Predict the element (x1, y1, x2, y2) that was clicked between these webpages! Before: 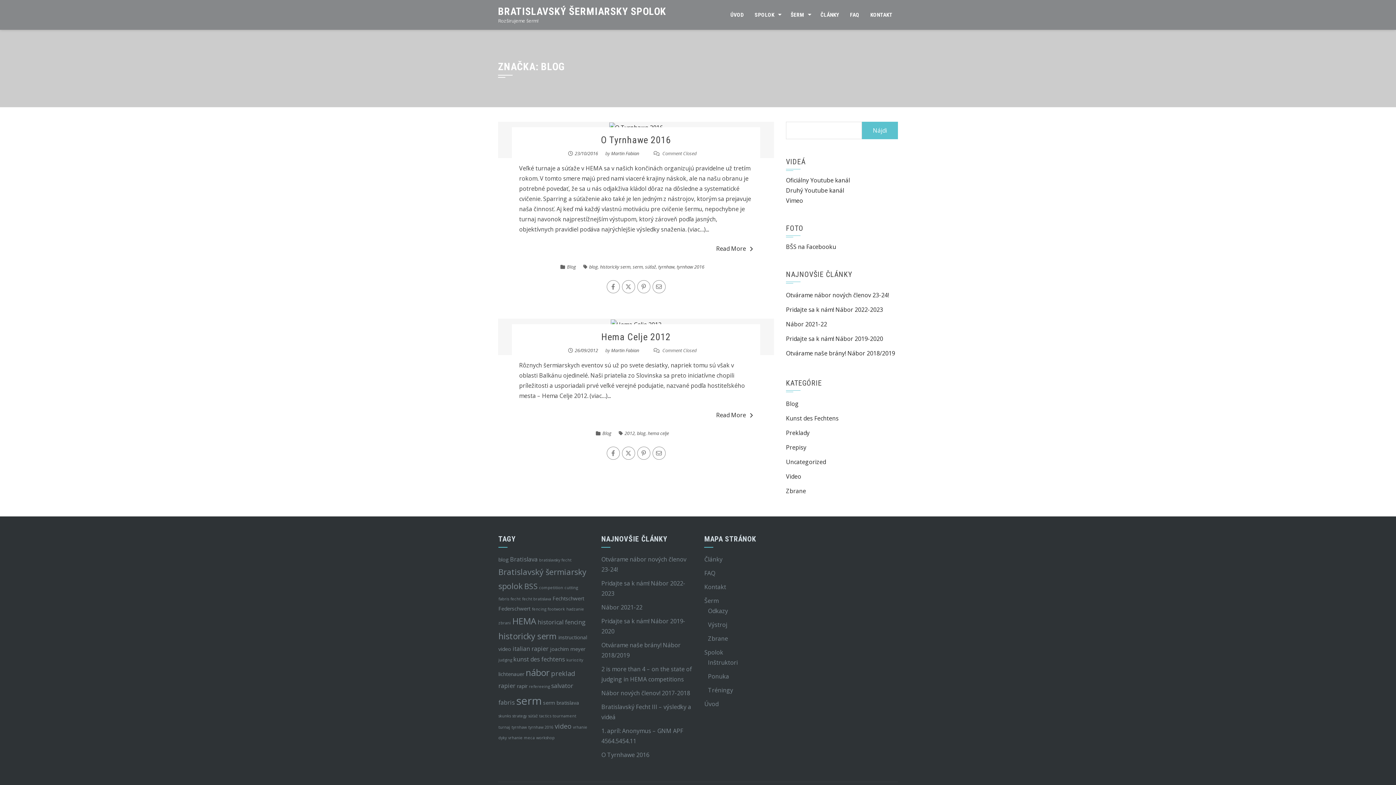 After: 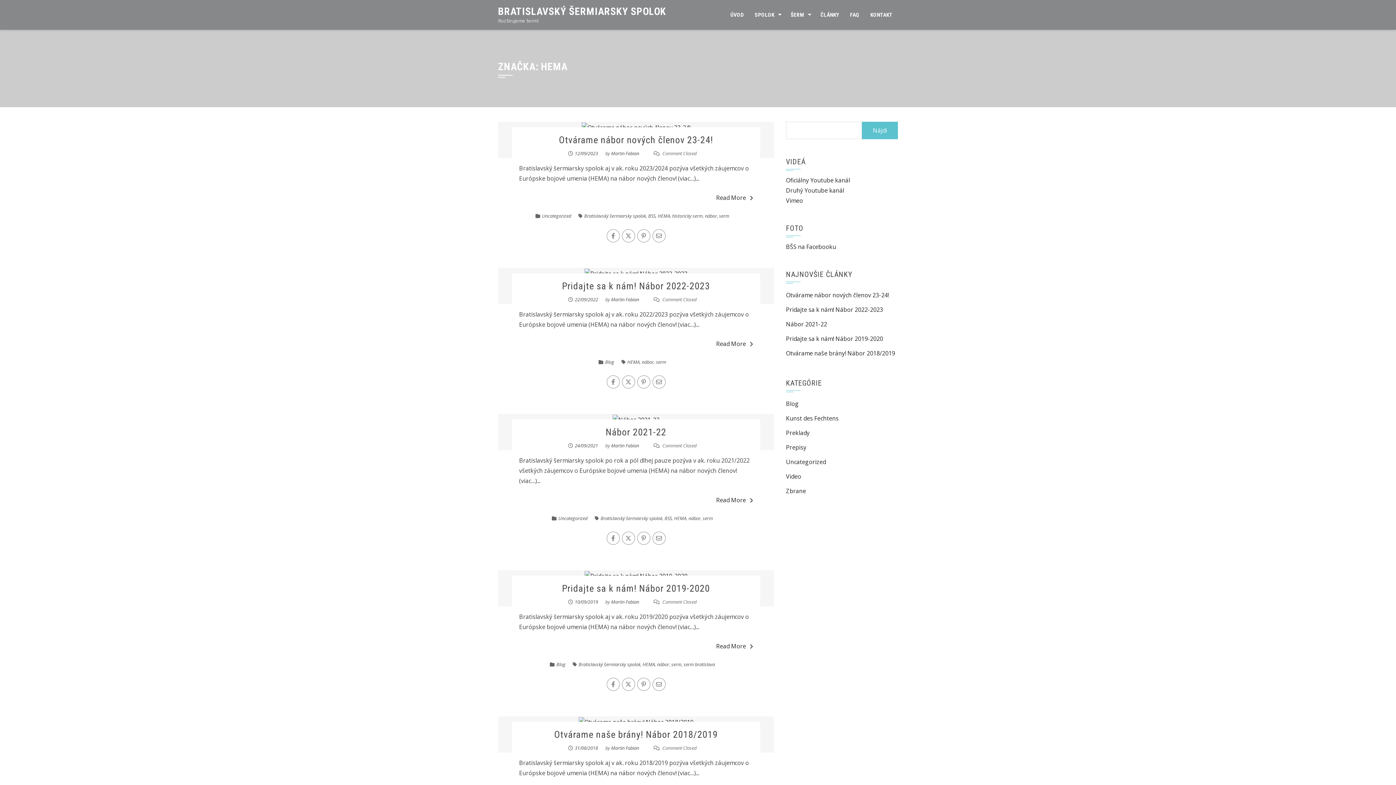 Action: label: HEMA (9 položiek) bbox: (512, 615, 536, 627)